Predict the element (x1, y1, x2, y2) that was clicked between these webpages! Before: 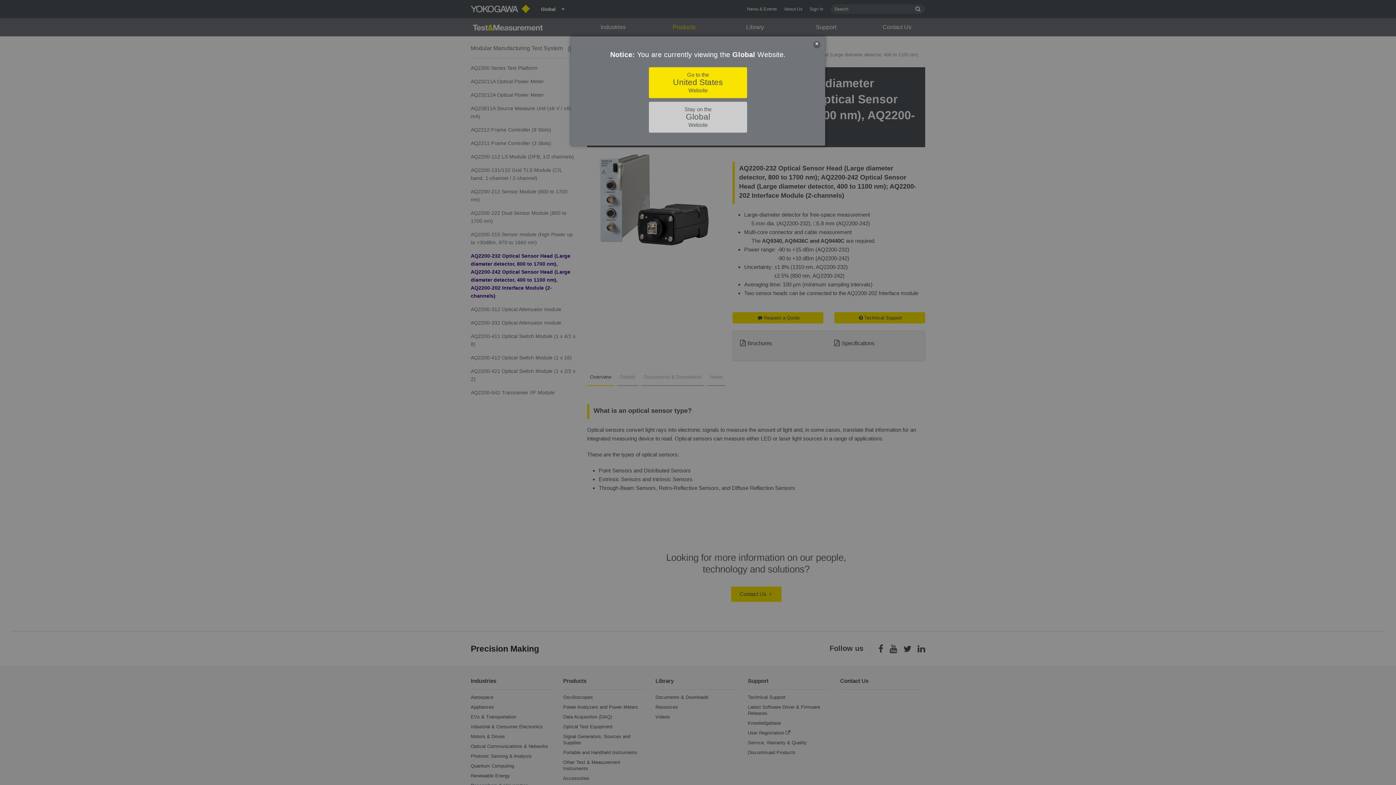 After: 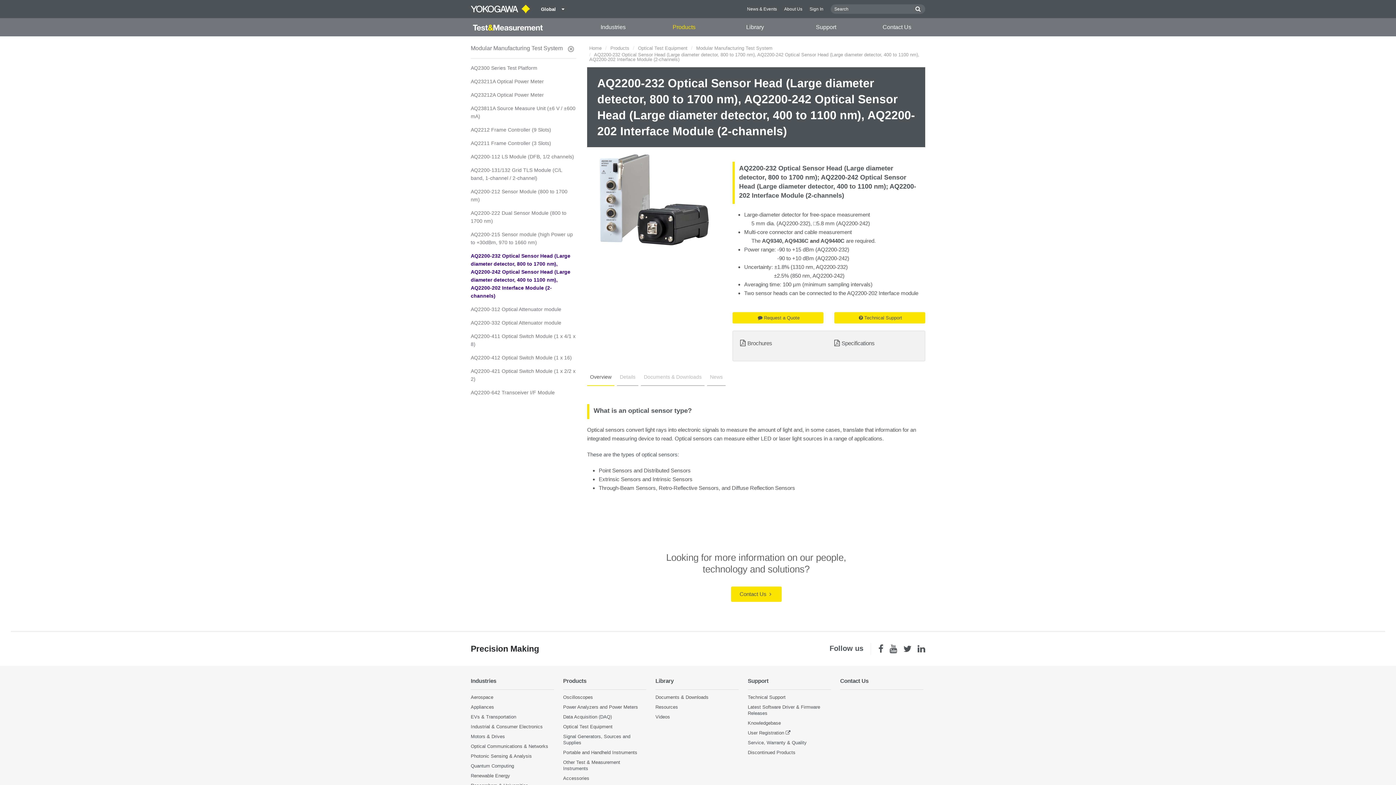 Action: label: Stay on the
Global
Website bbox: (649, 101, 747, 132)